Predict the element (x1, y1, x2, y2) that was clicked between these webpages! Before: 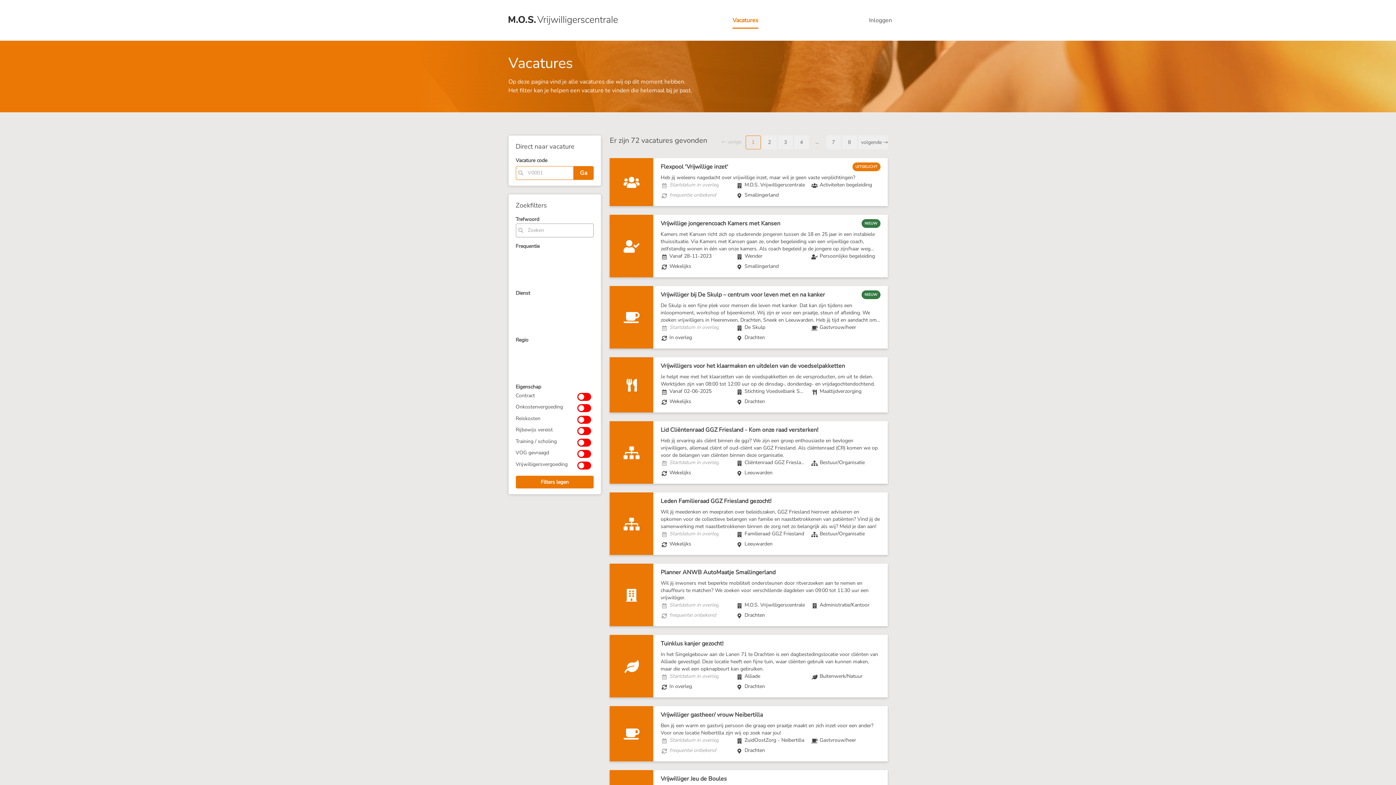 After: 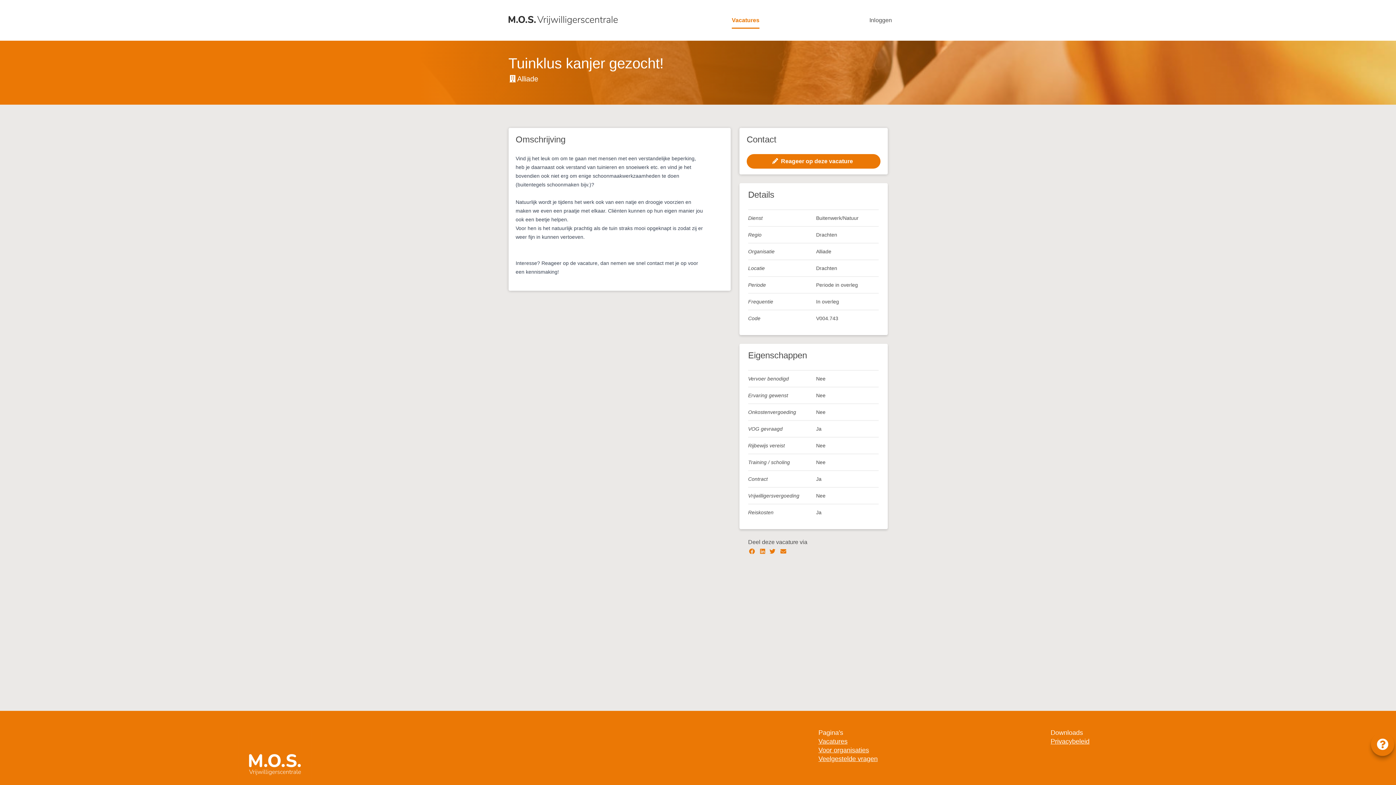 Action: label: Tuinklus kanjer gezocht!
In het Singelgebouw aan de Lanen 71 te Drachten is een dagbestedingslocatie voor cliënten van Alliade gevestigd. Deze locatie heeft een fijne tuin, waar cliënten gebruik van kunnen maken, maar die wel een opknapbeurt kan gebruiken.
Startdatum in overleg
Alliade
In overleg
Drachten
Buitenwerk/Natuur bbox: (609, 635, 887, 697)